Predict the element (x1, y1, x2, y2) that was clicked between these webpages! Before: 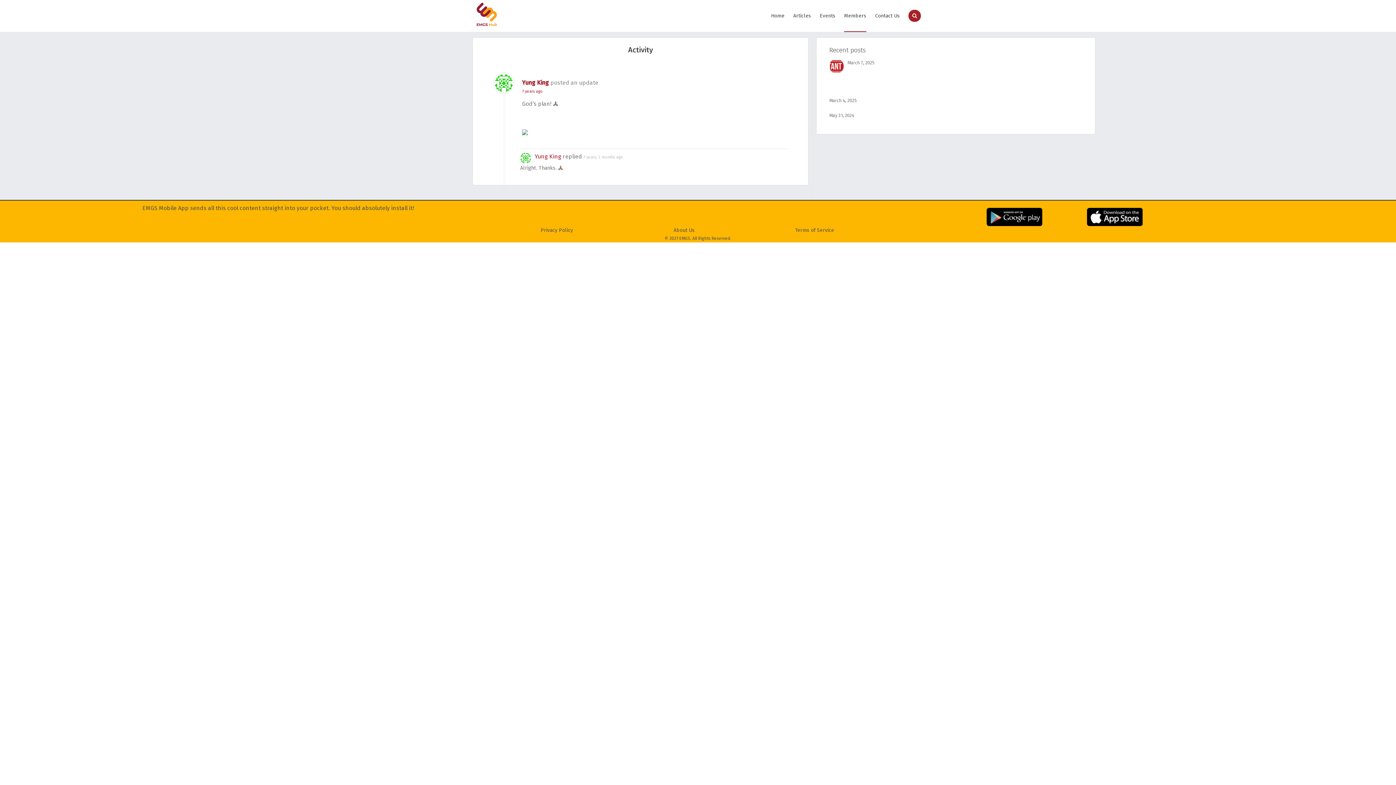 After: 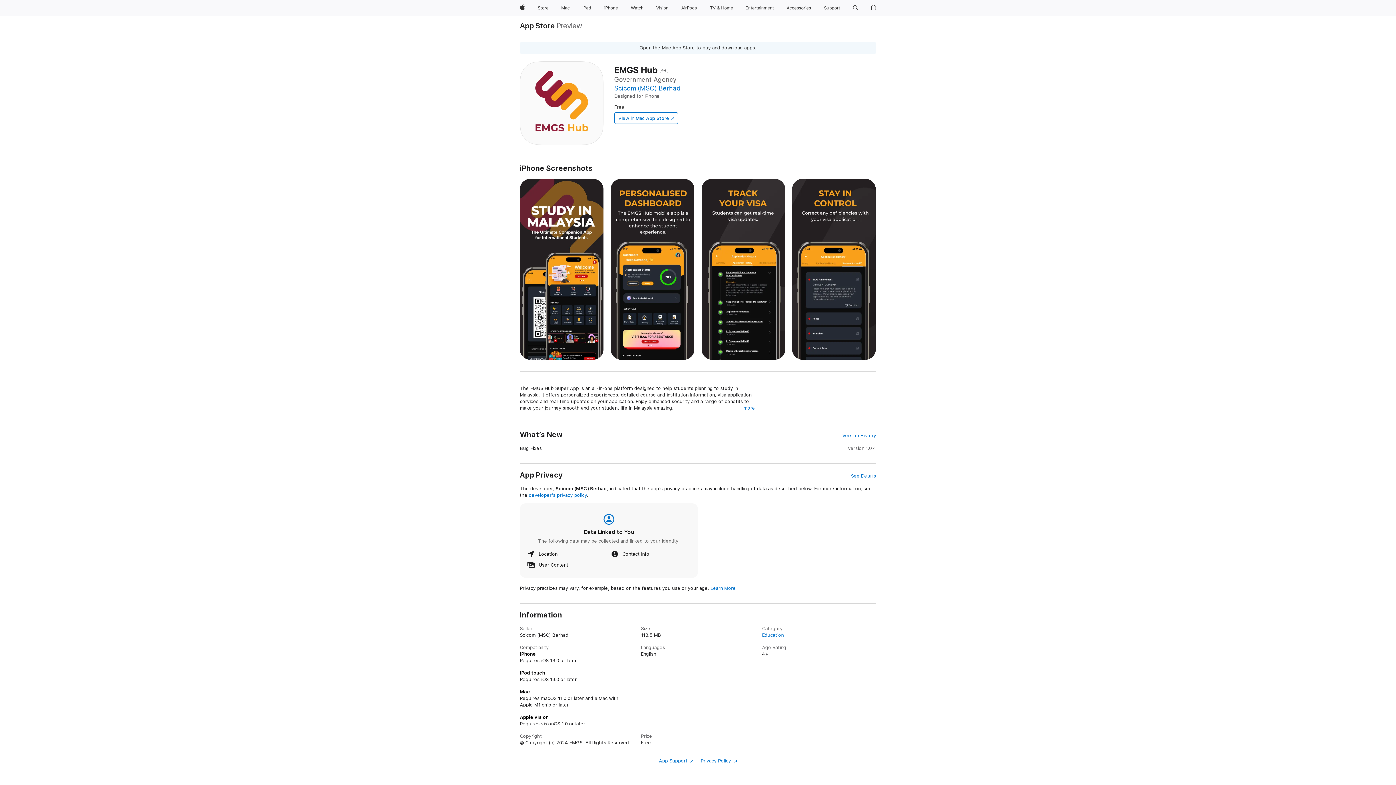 Action: bbox: (1087, 213, 1142, 220)